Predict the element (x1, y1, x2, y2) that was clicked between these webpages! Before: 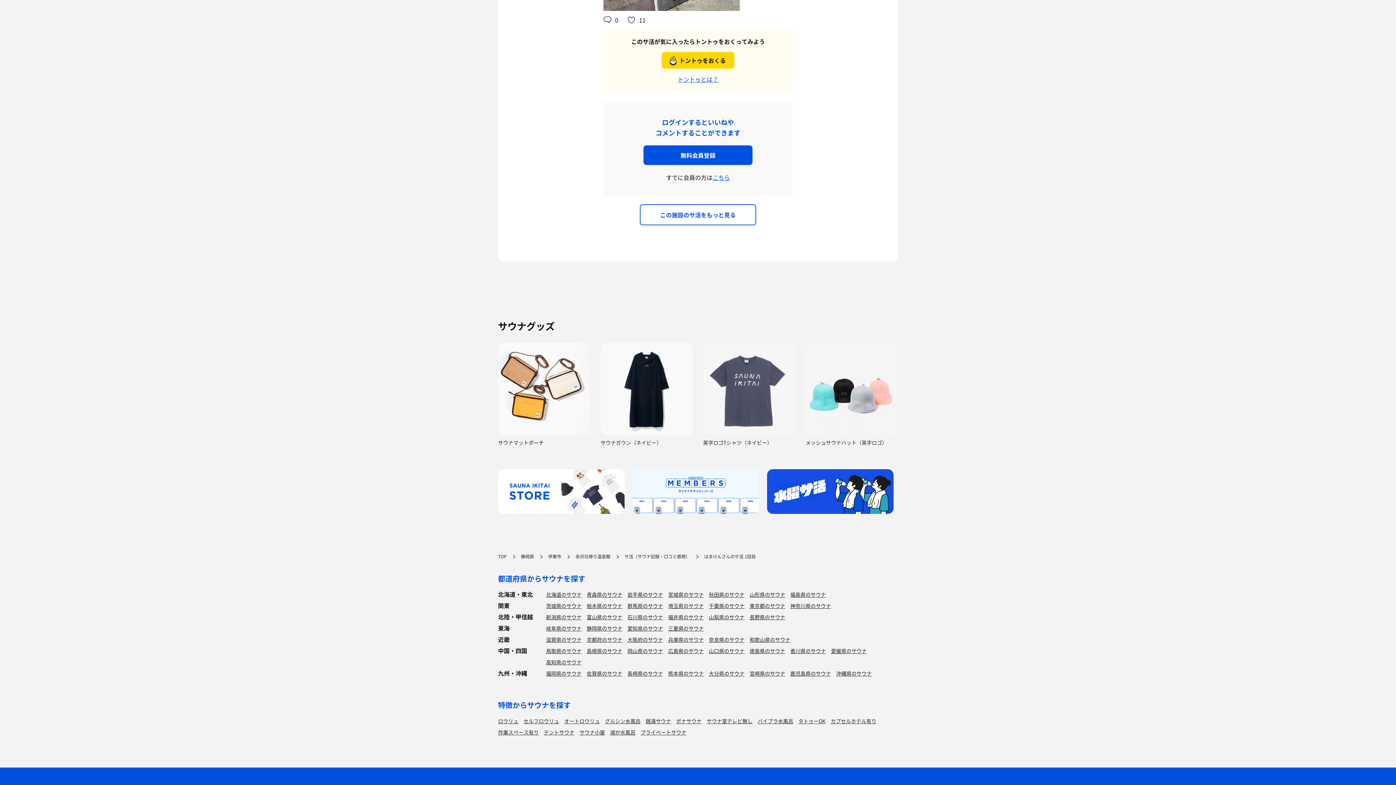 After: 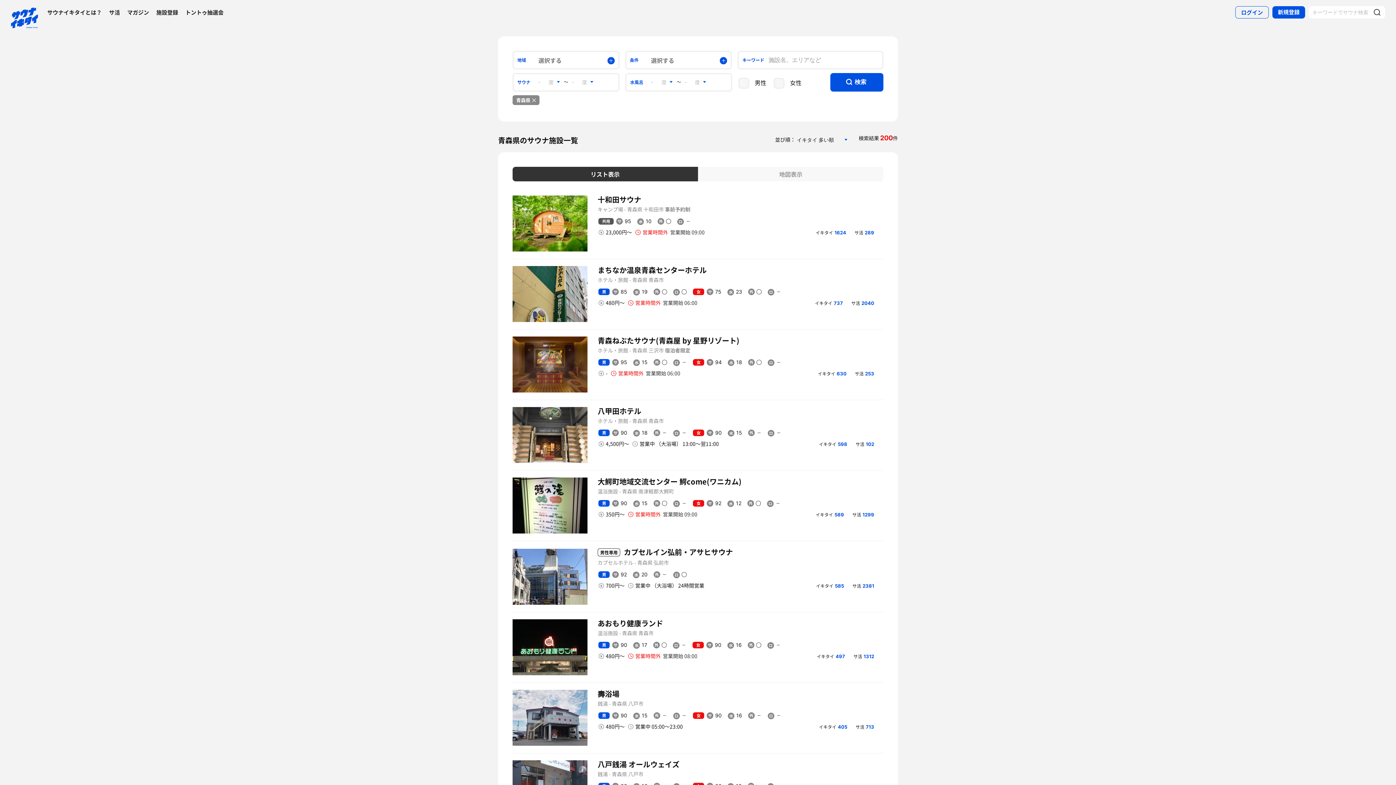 Action: label: 青森県のサウナ bbox: (586, 591, 622, 598)